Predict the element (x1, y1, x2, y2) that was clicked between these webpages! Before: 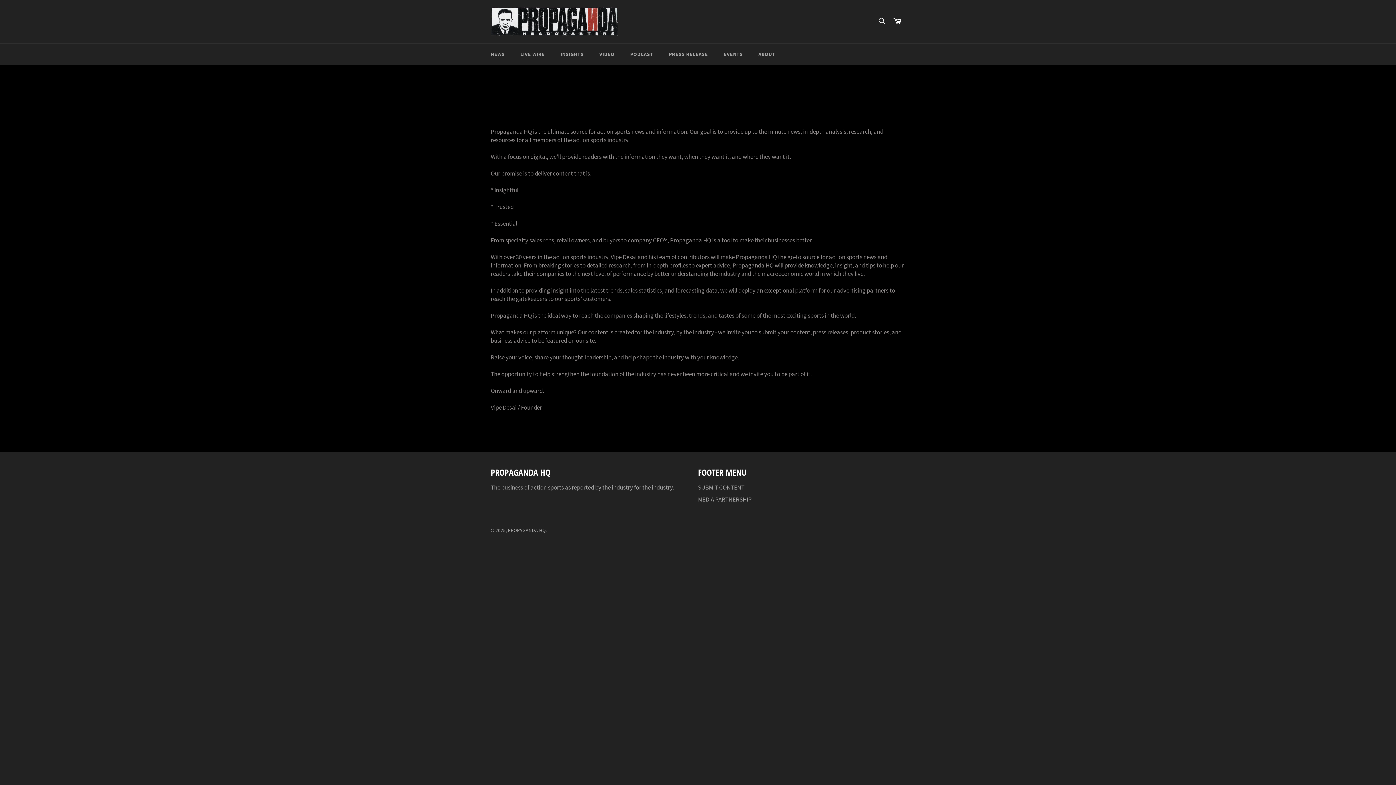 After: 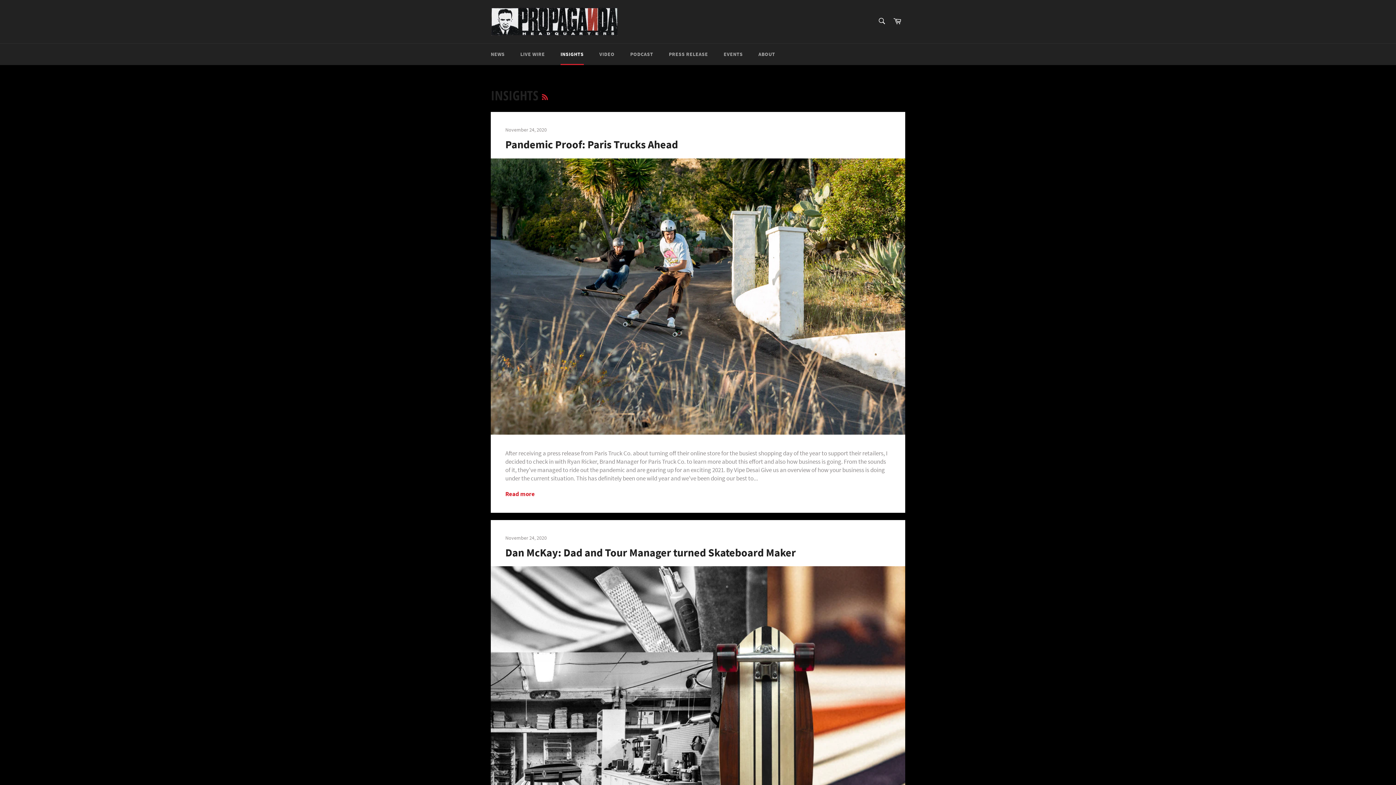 Action: bbox: (553, 43, 591, 65) label: INSIGHTS